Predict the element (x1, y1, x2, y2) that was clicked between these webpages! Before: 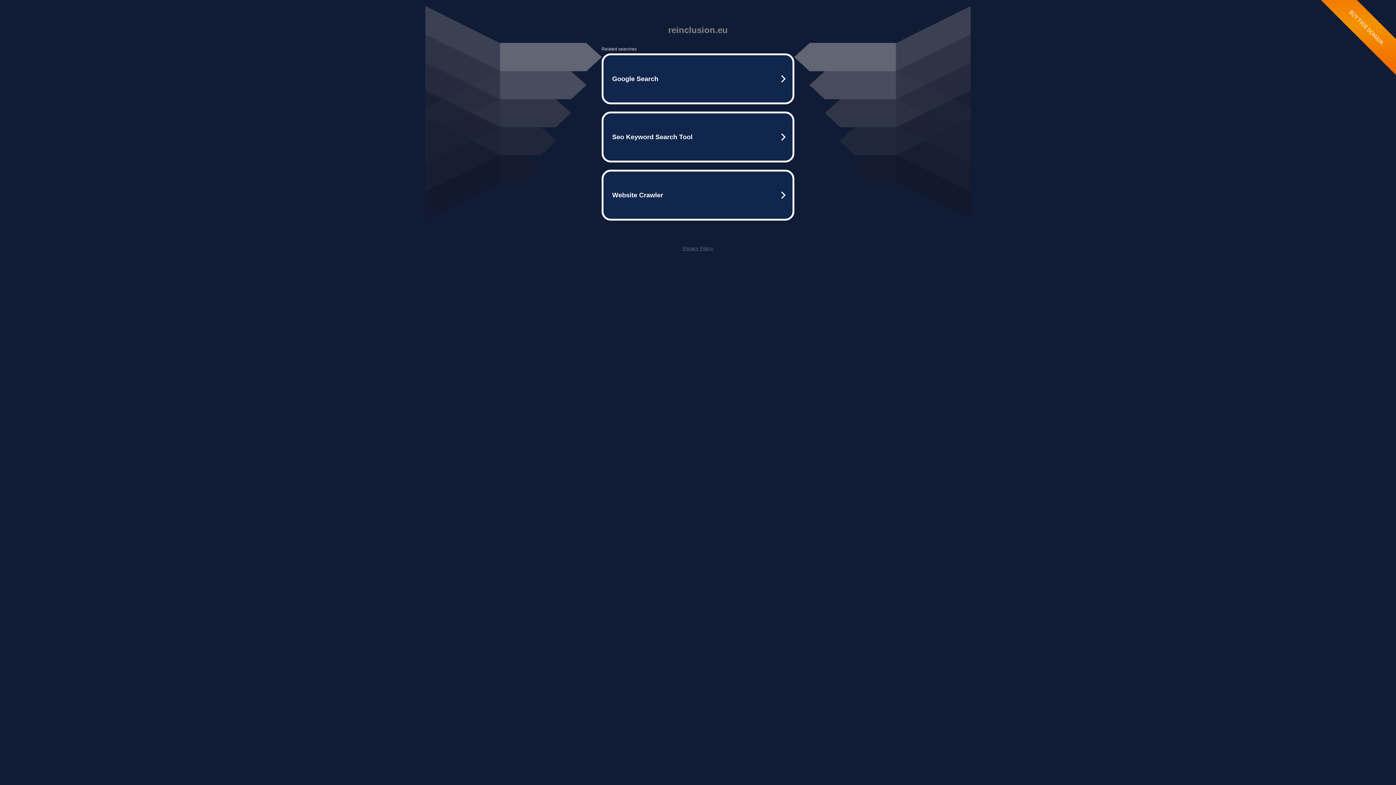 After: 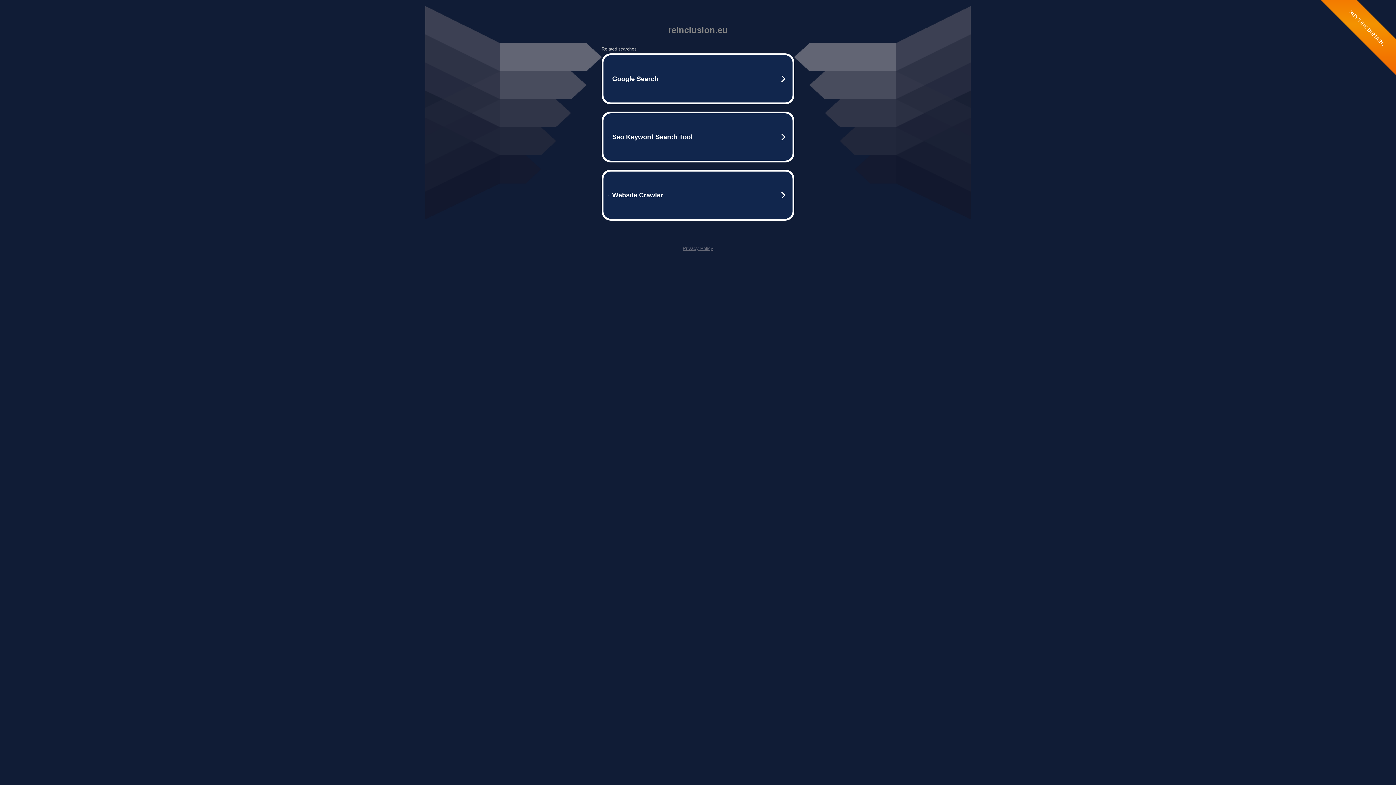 Action: bbox: (682, 245, 713, 251) label: Privacy Policy